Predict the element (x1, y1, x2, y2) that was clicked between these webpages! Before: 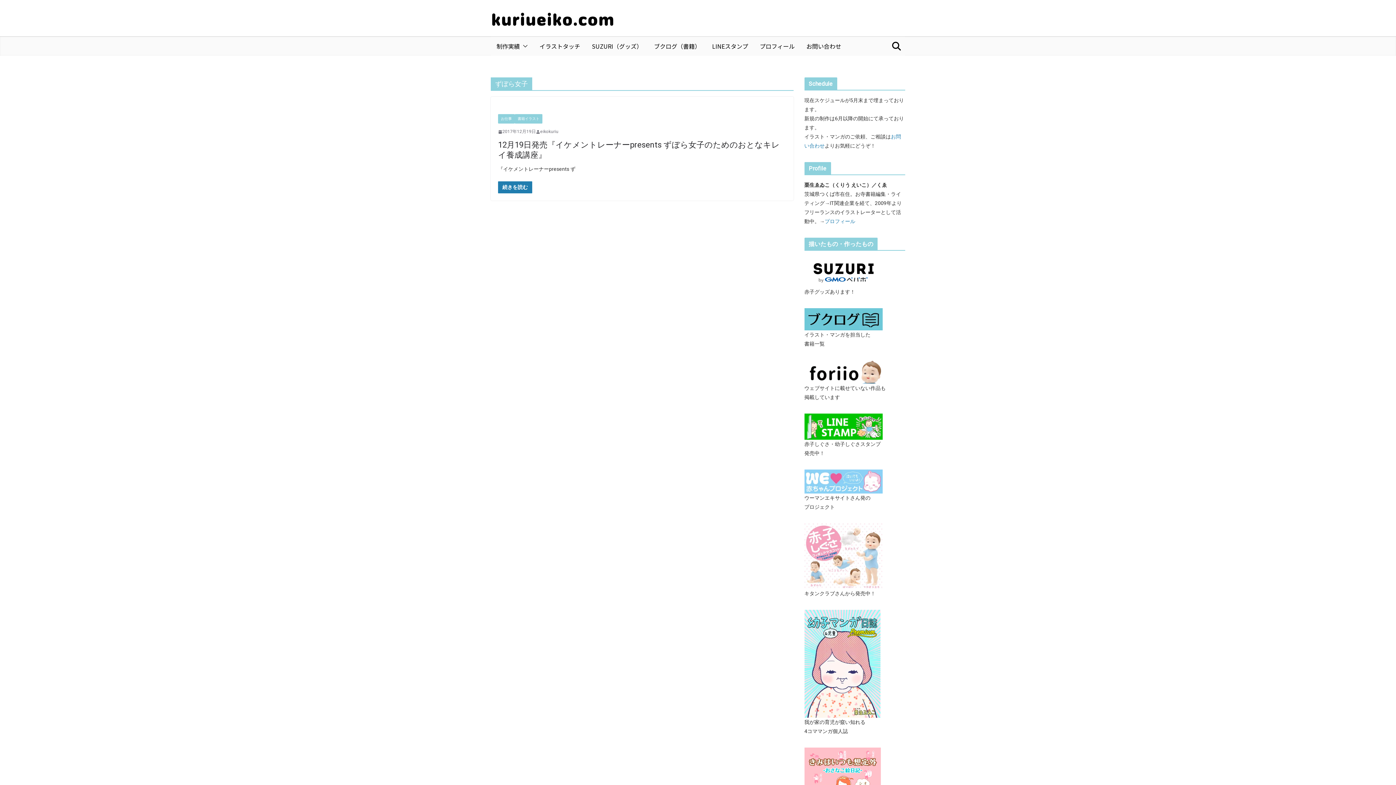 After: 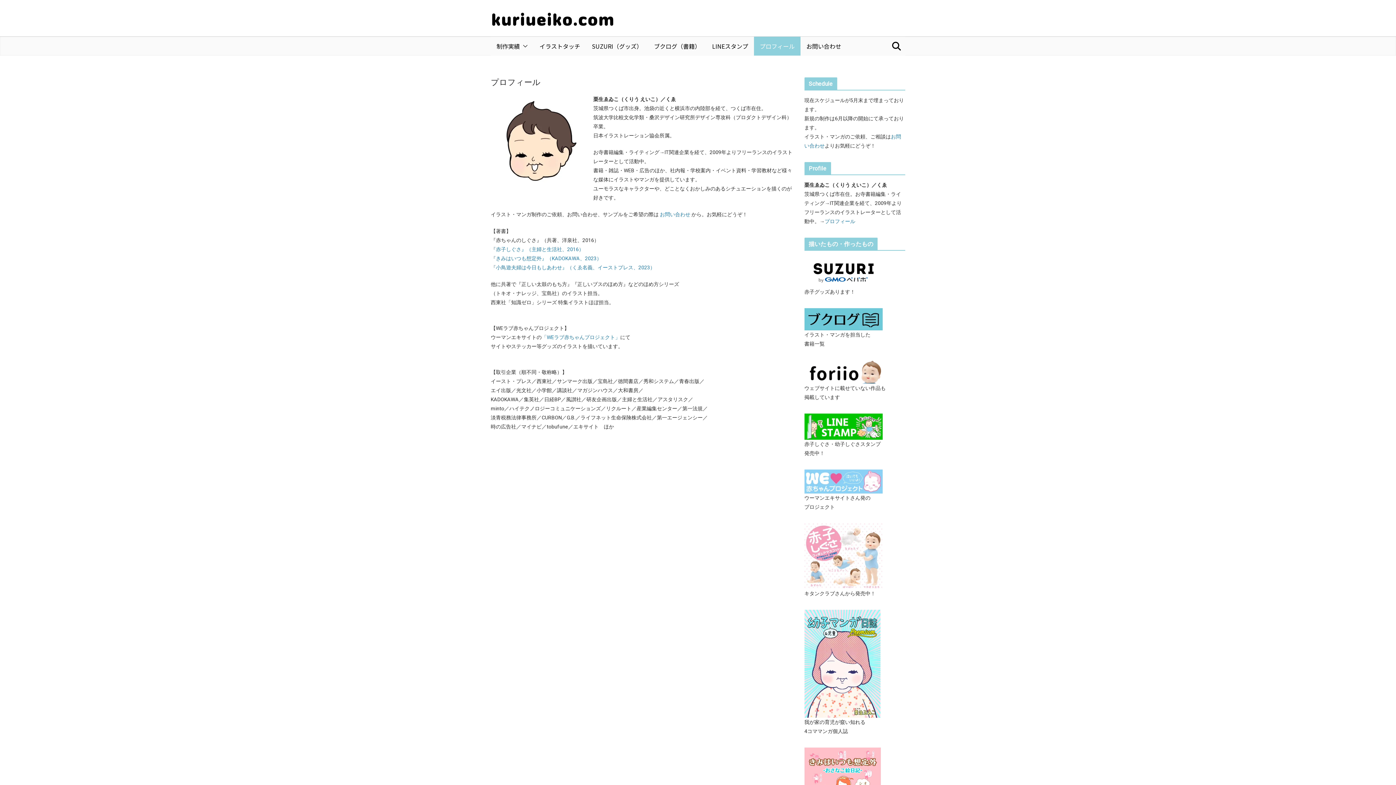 Action: label: プロフィール bbox: (760, 40, 794, 52)